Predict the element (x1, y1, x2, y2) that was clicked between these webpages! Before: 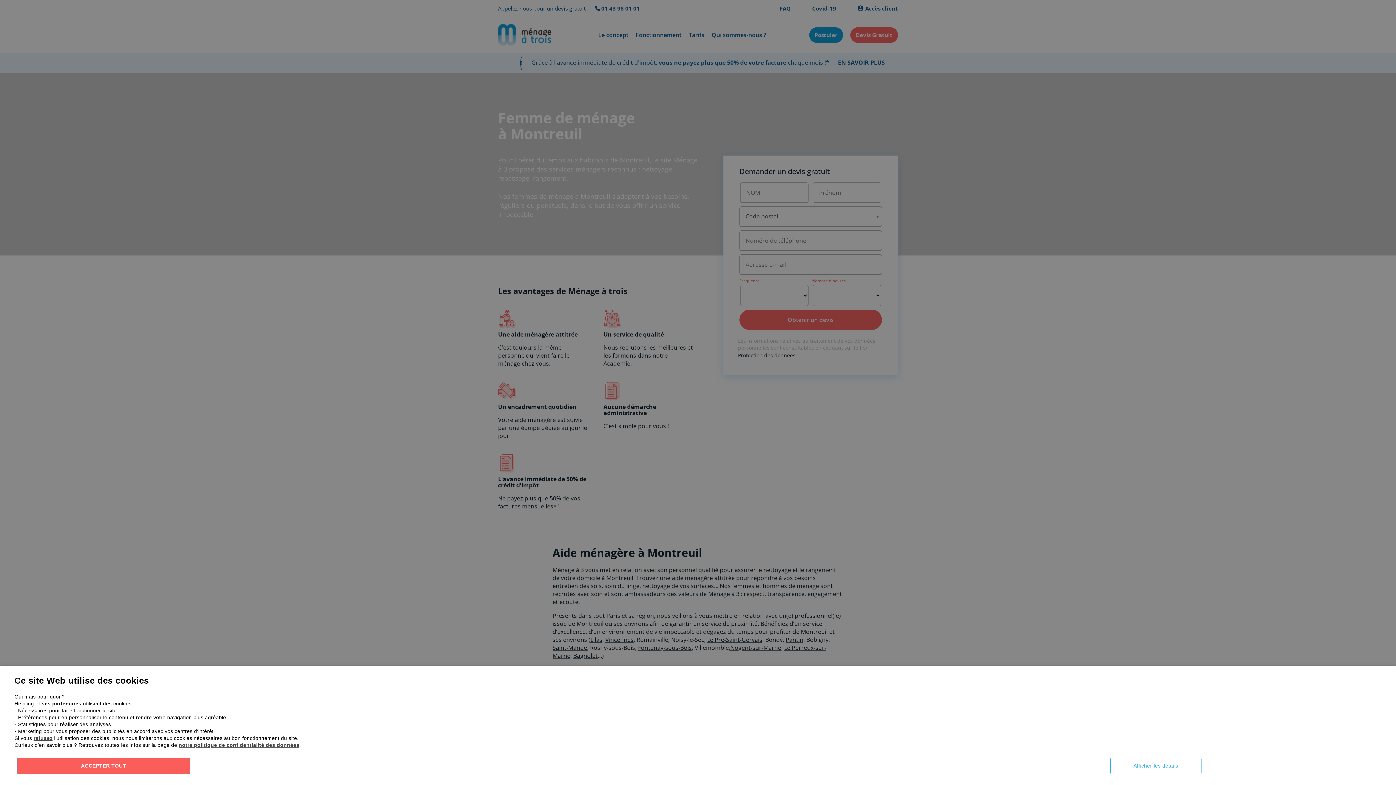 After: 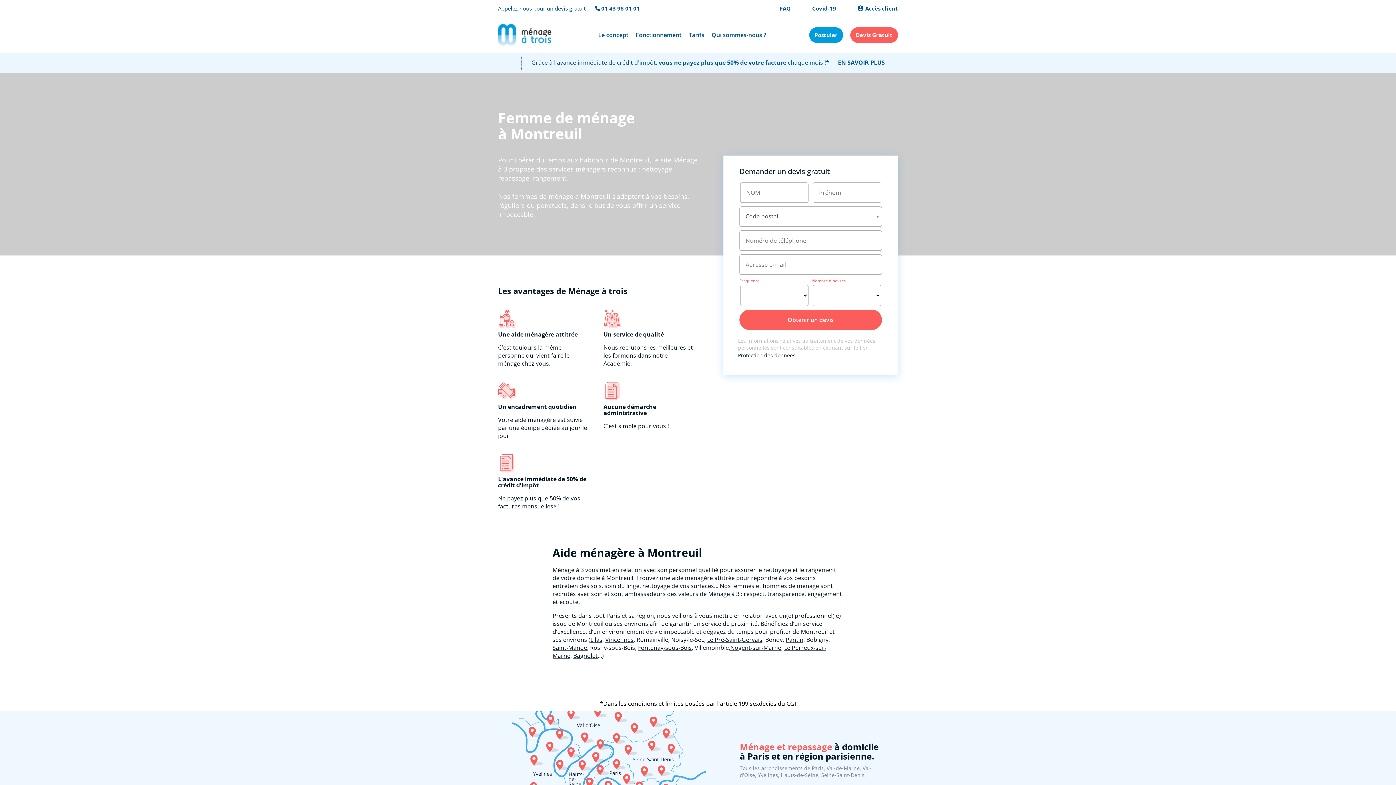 Action: label: refusez bbox: (33, 735, 52, 741)